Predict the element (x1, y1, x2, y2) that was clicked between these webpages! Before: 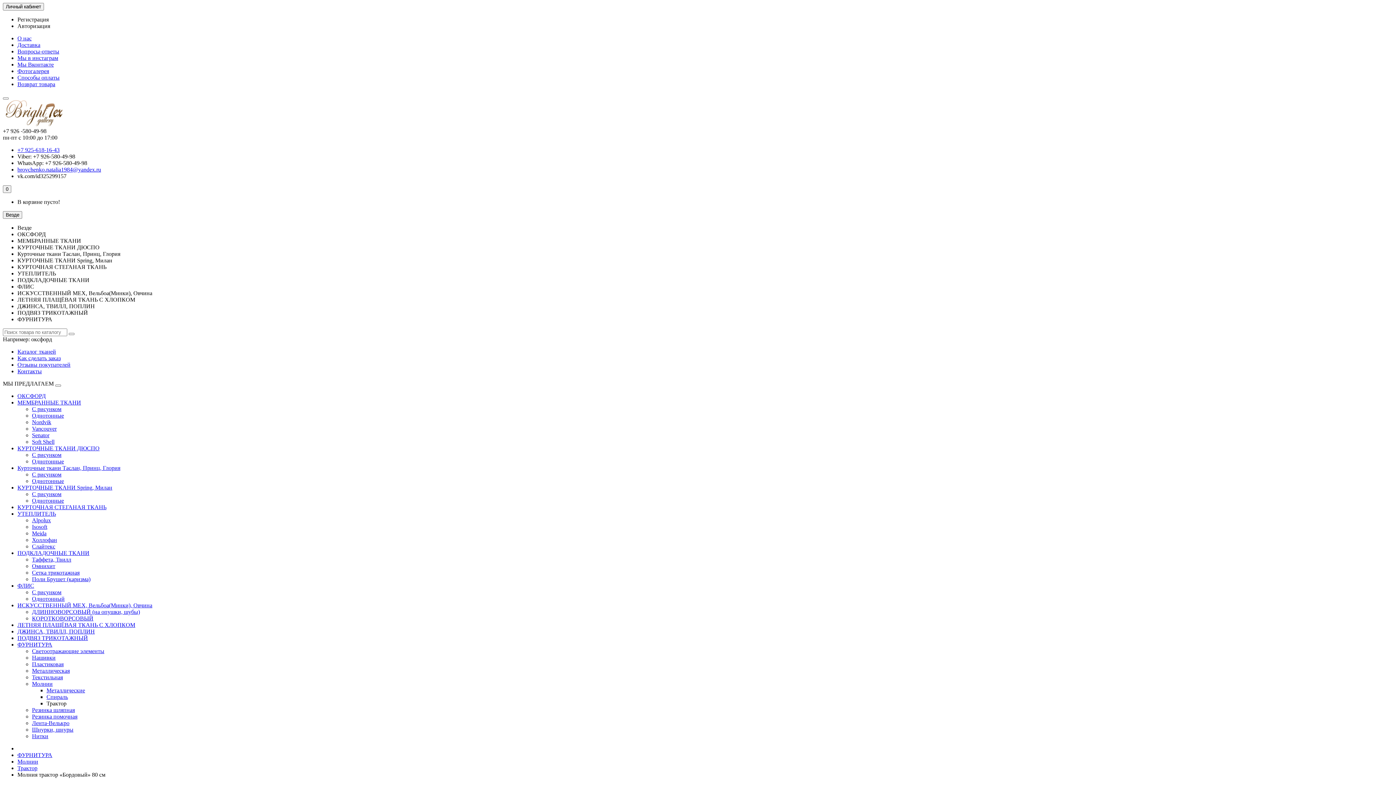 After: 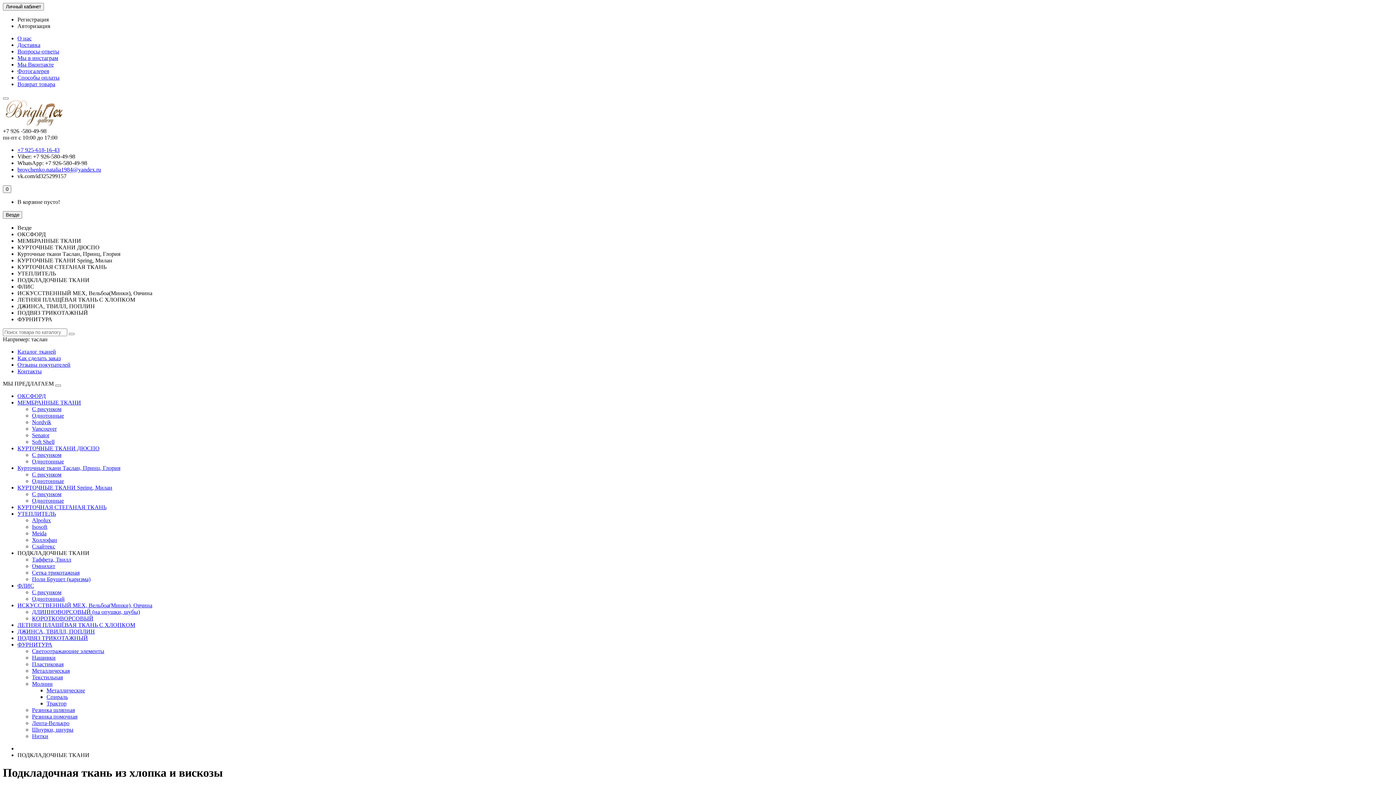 Action: bbox: (17, 550, 89, 556) label: ПОДКЛАДОЧНЫЕ ТКАНИ